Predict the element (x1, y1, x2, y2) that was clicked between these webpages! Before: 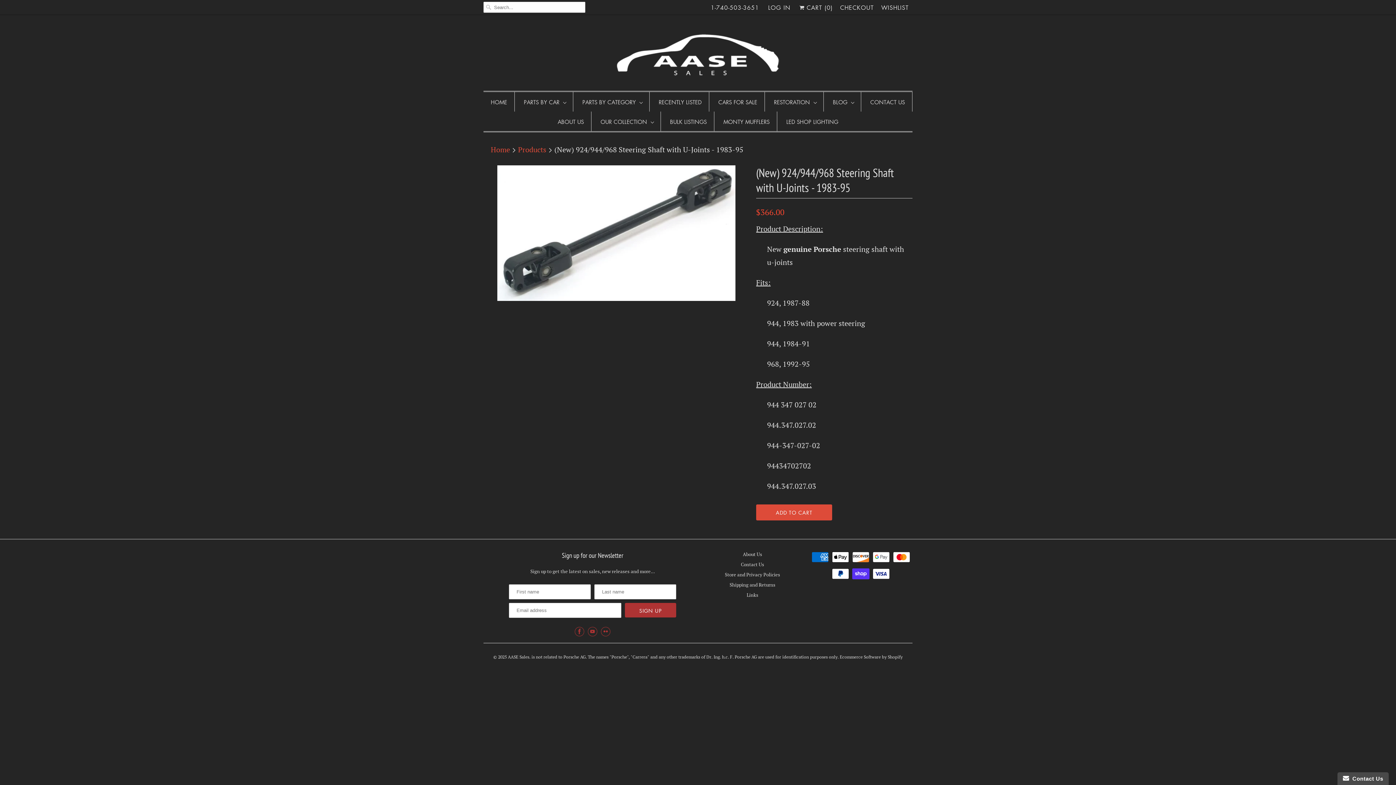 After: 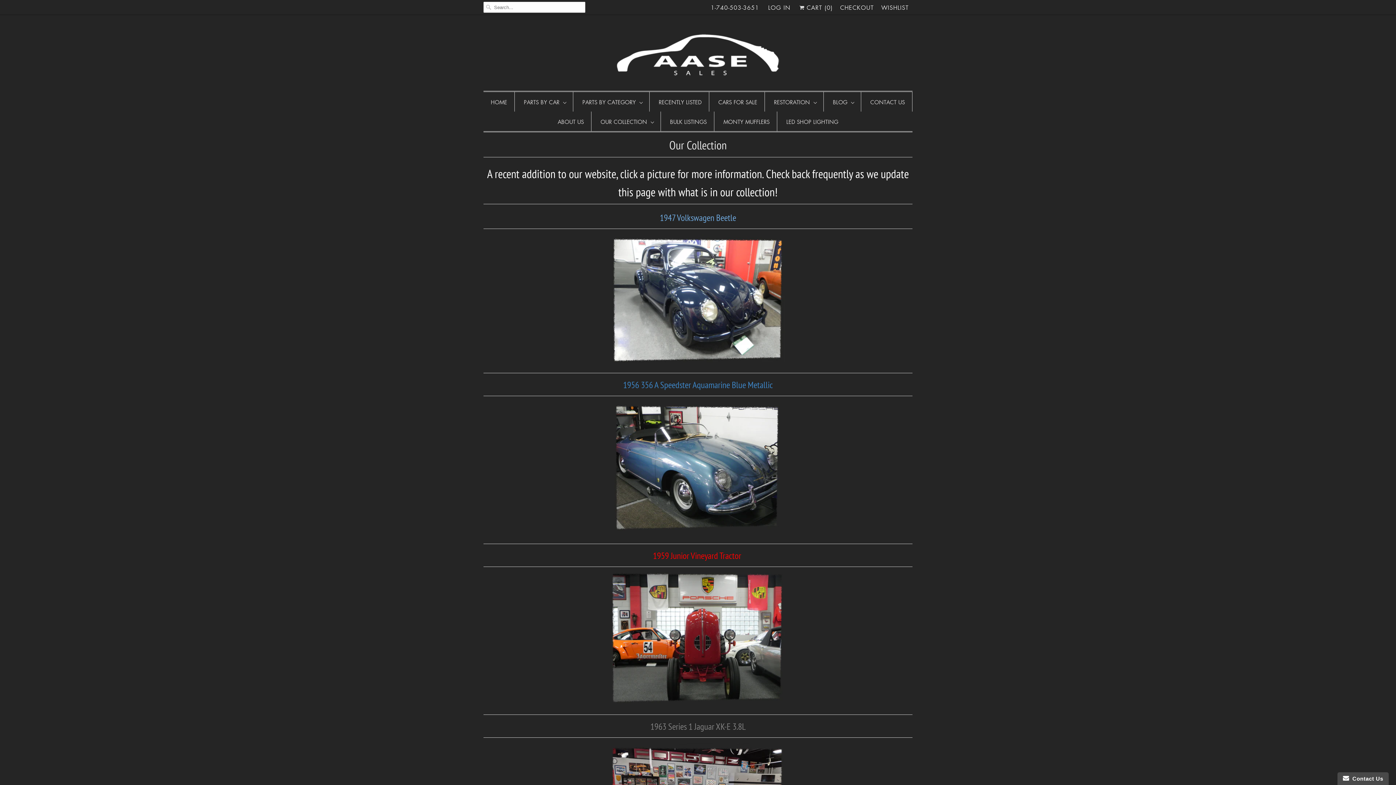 Action: label: OUR COLLECTION bbox: (600, 115, 653, 128)